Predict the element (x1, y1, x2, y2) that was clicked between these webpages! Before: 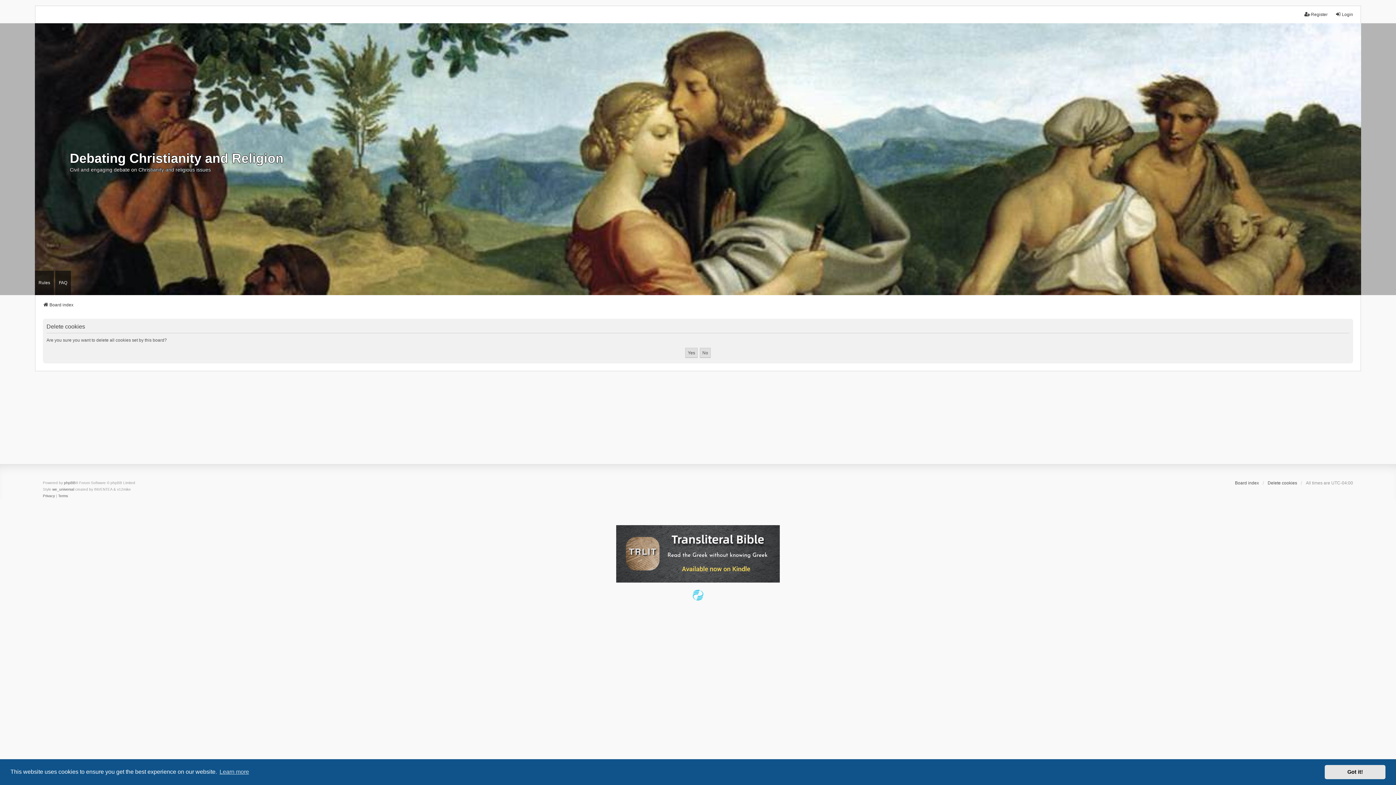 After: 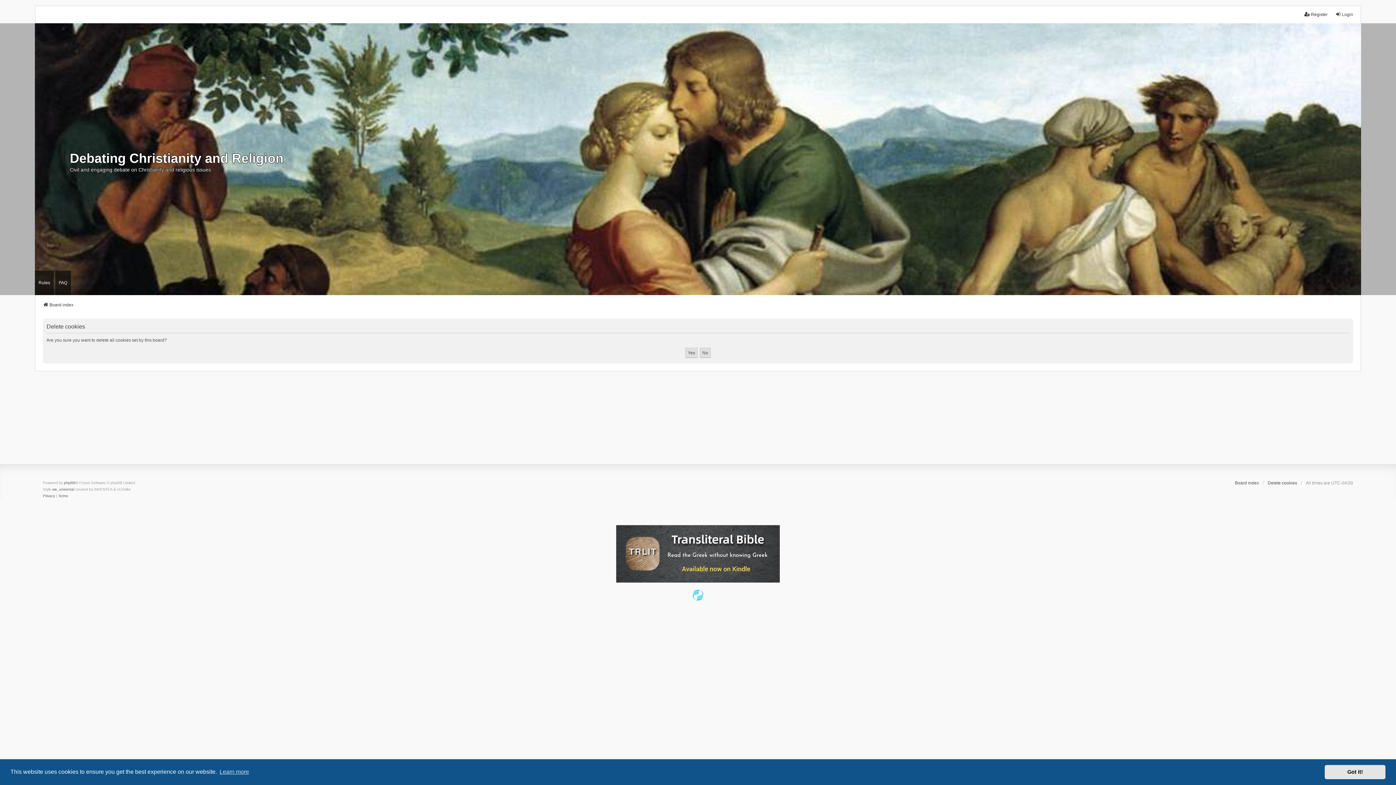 Action: bbox: (692, 590, 703, 601)